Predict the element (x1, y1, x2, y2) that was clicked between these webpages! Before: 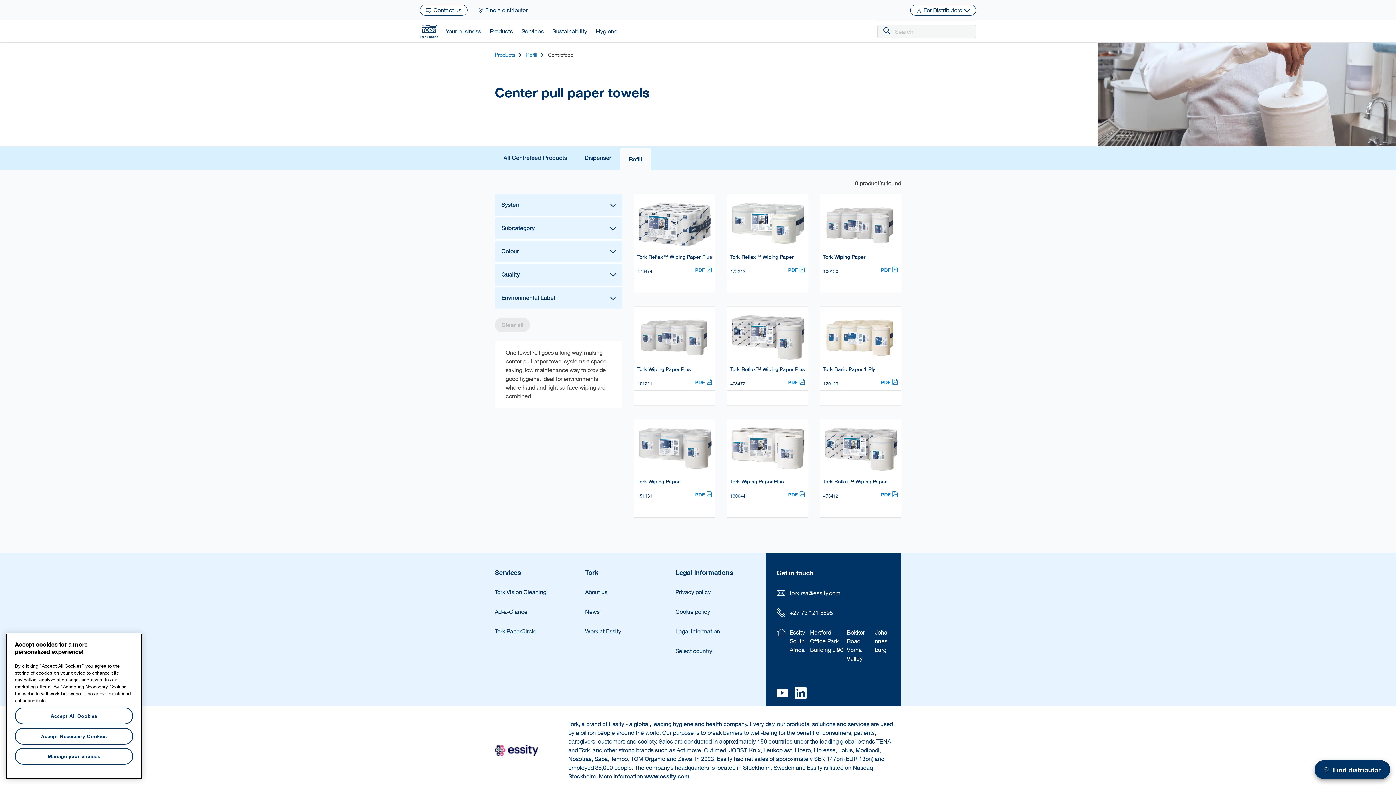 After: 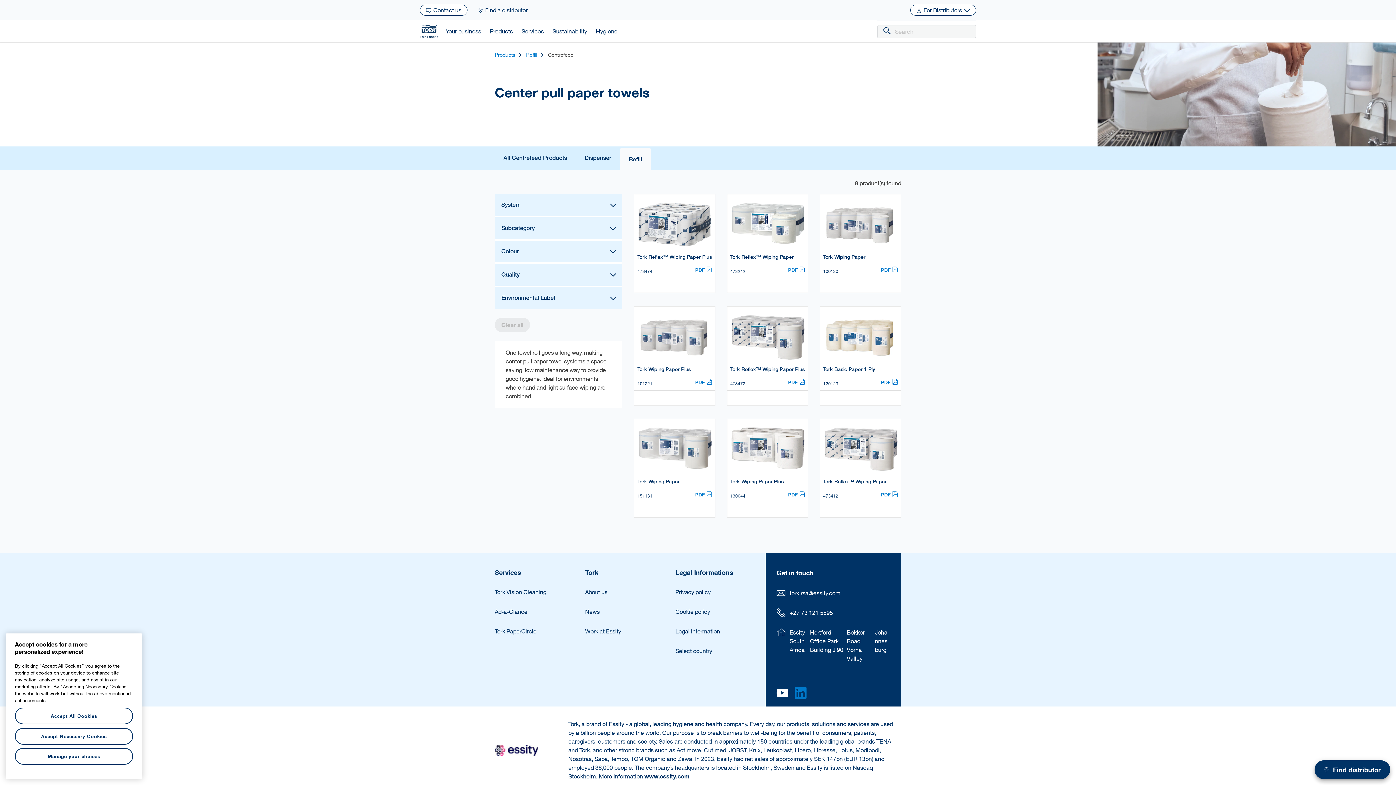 Action: bbox: (794, 687, 808, 698)